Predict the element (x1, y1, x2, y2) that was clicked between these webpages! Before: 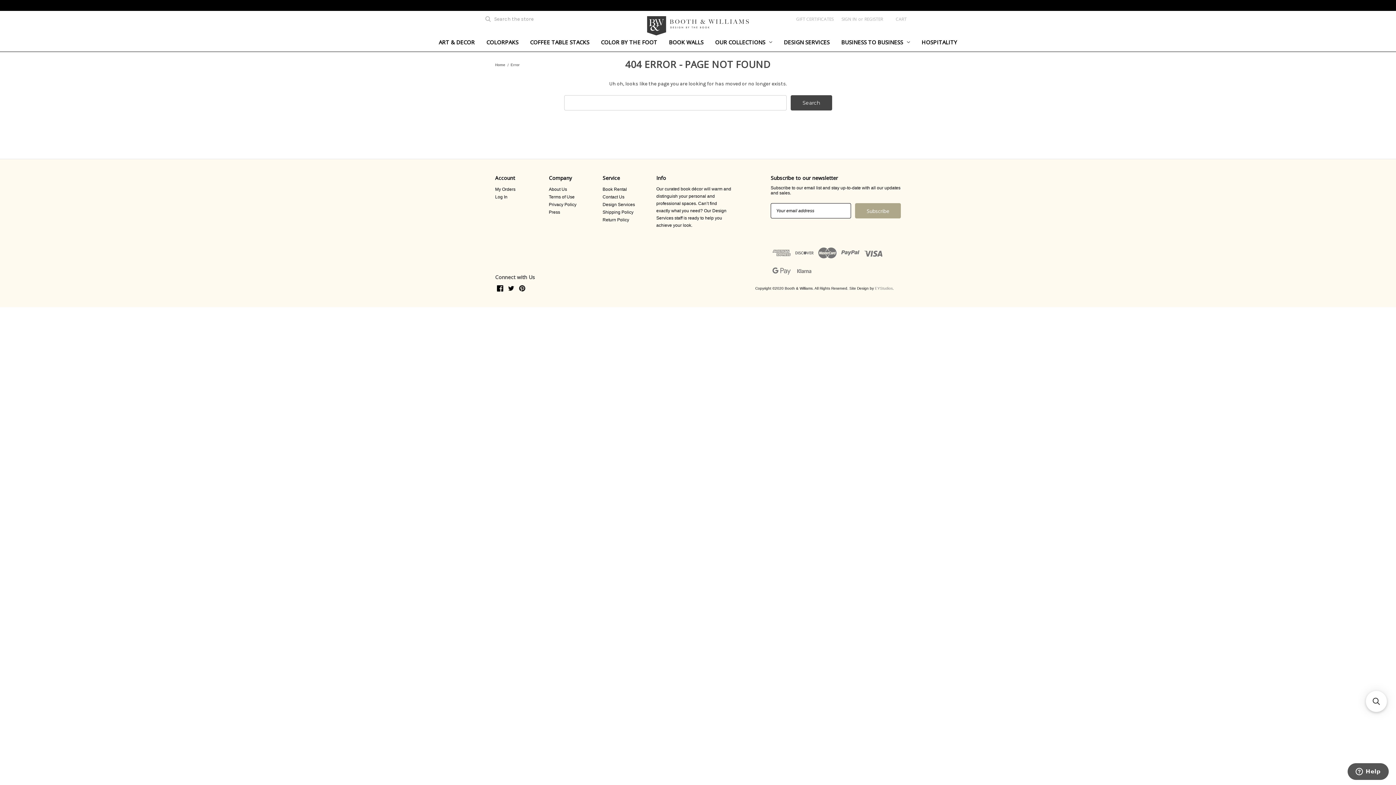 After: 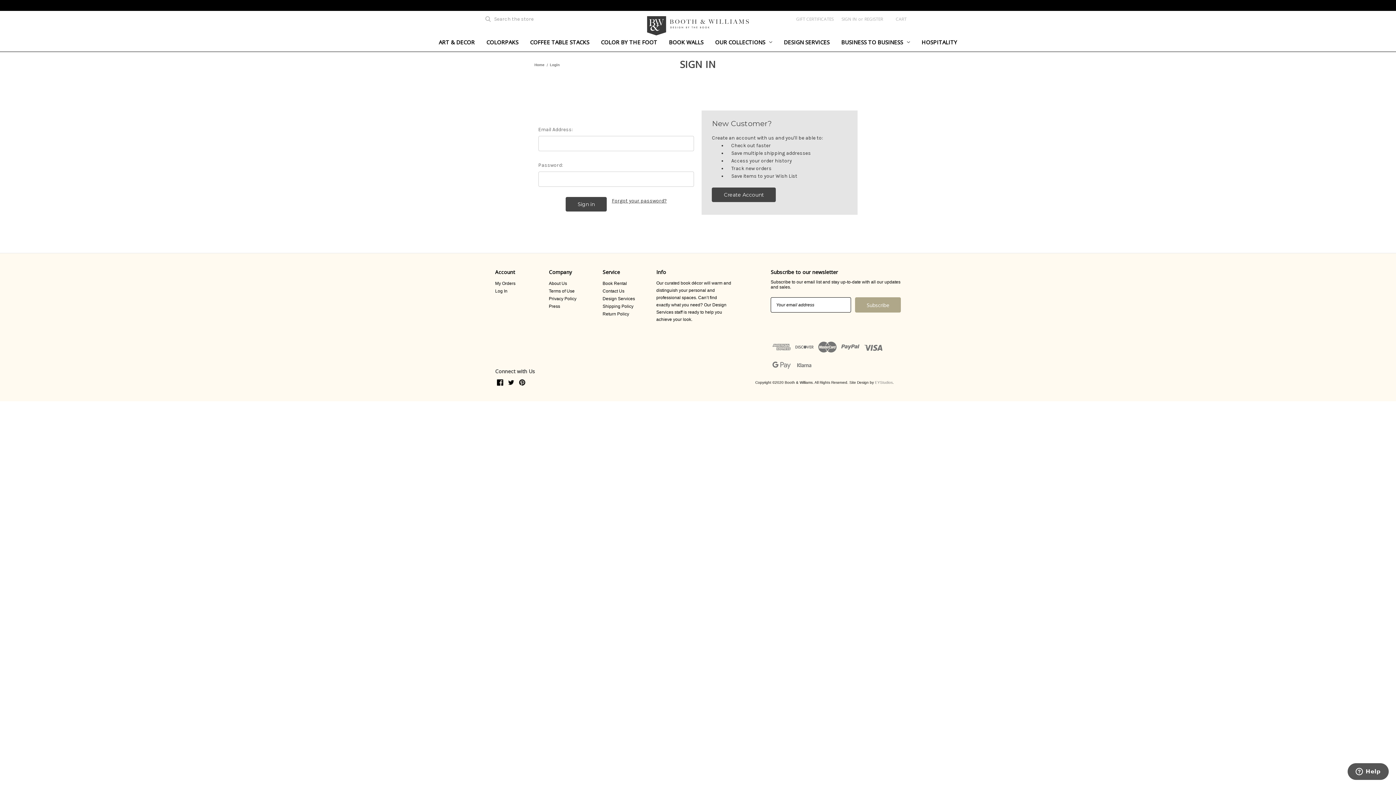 Action: label: My Orders bbox: (495, 186, 515, 191)